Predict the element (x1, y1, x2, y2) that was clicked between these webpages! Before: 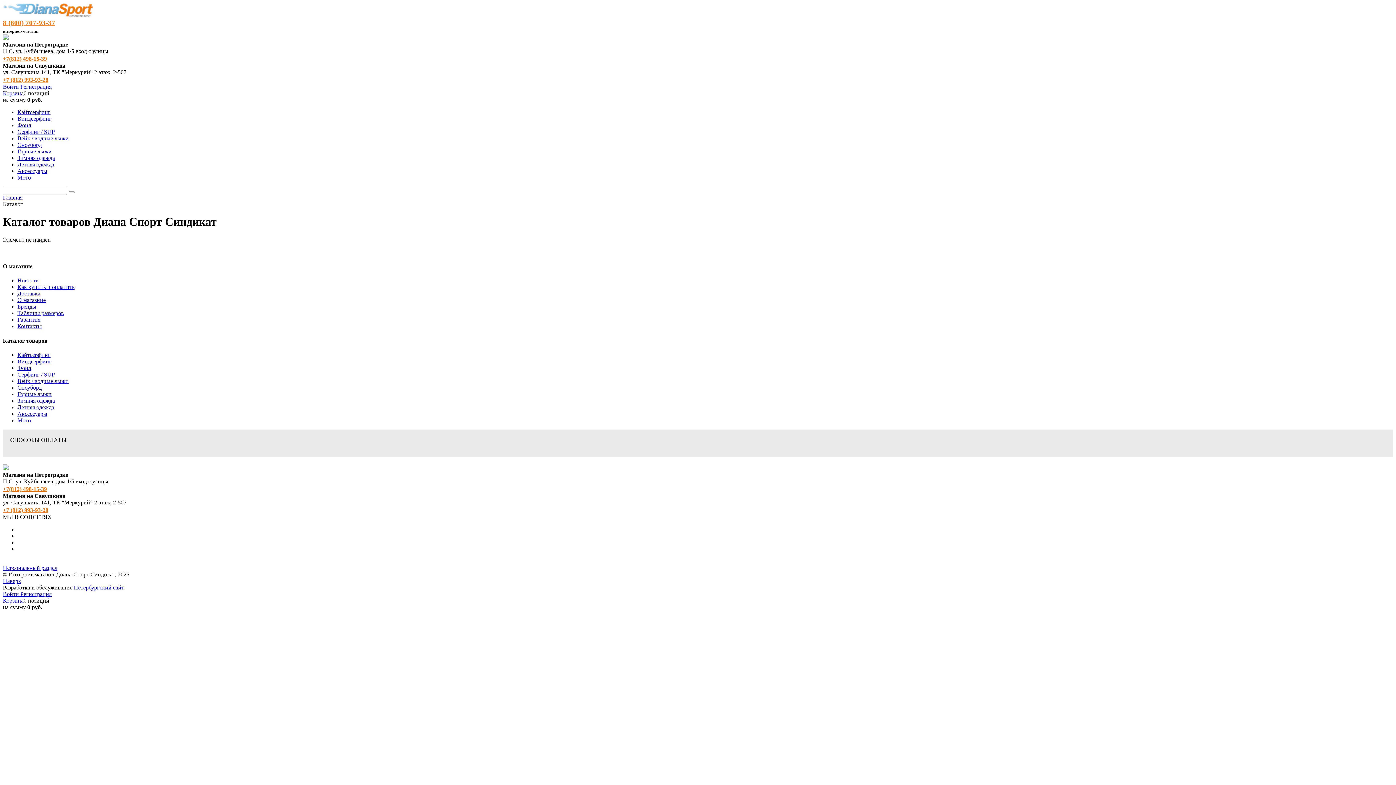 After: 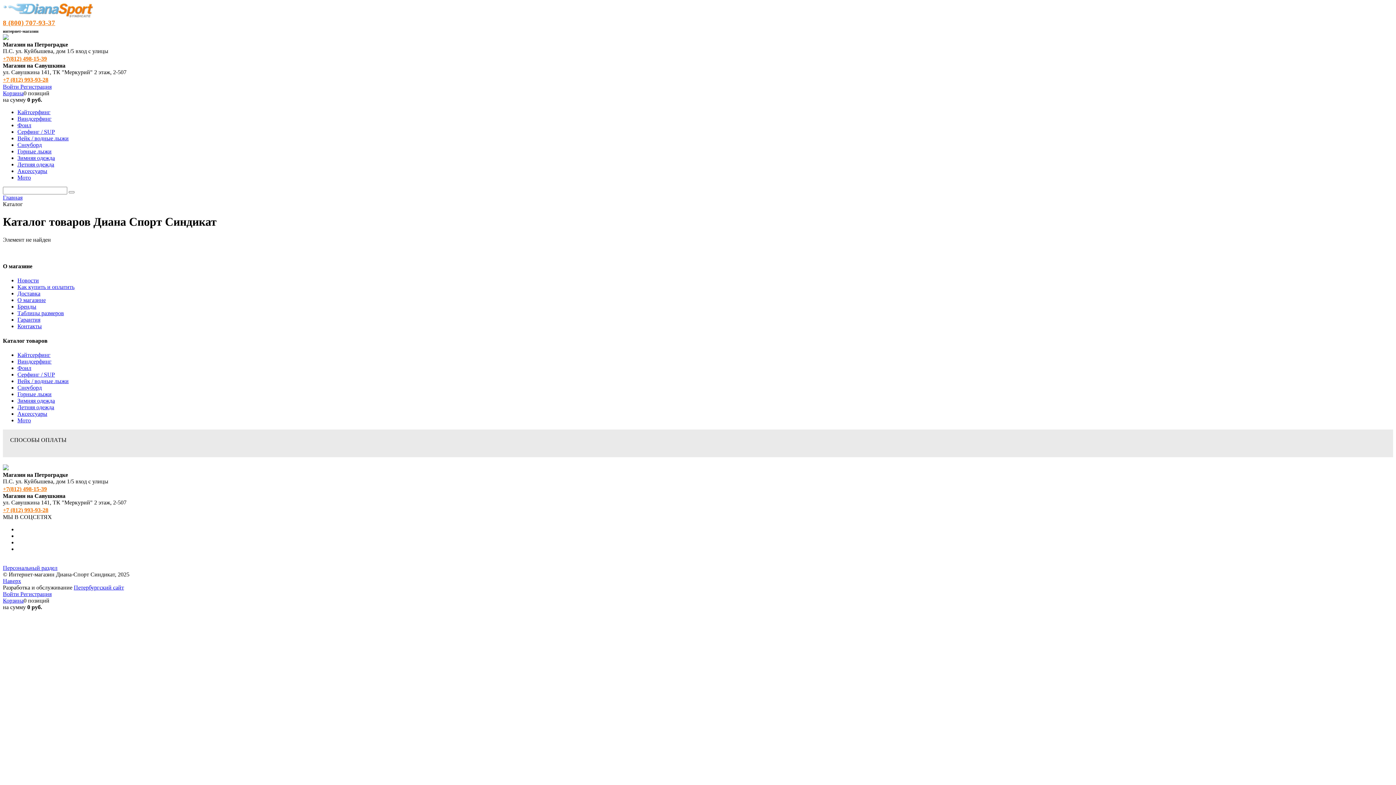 Action: bbox: (2, 507, 48, 513) label: +7 (812) 993-93-28